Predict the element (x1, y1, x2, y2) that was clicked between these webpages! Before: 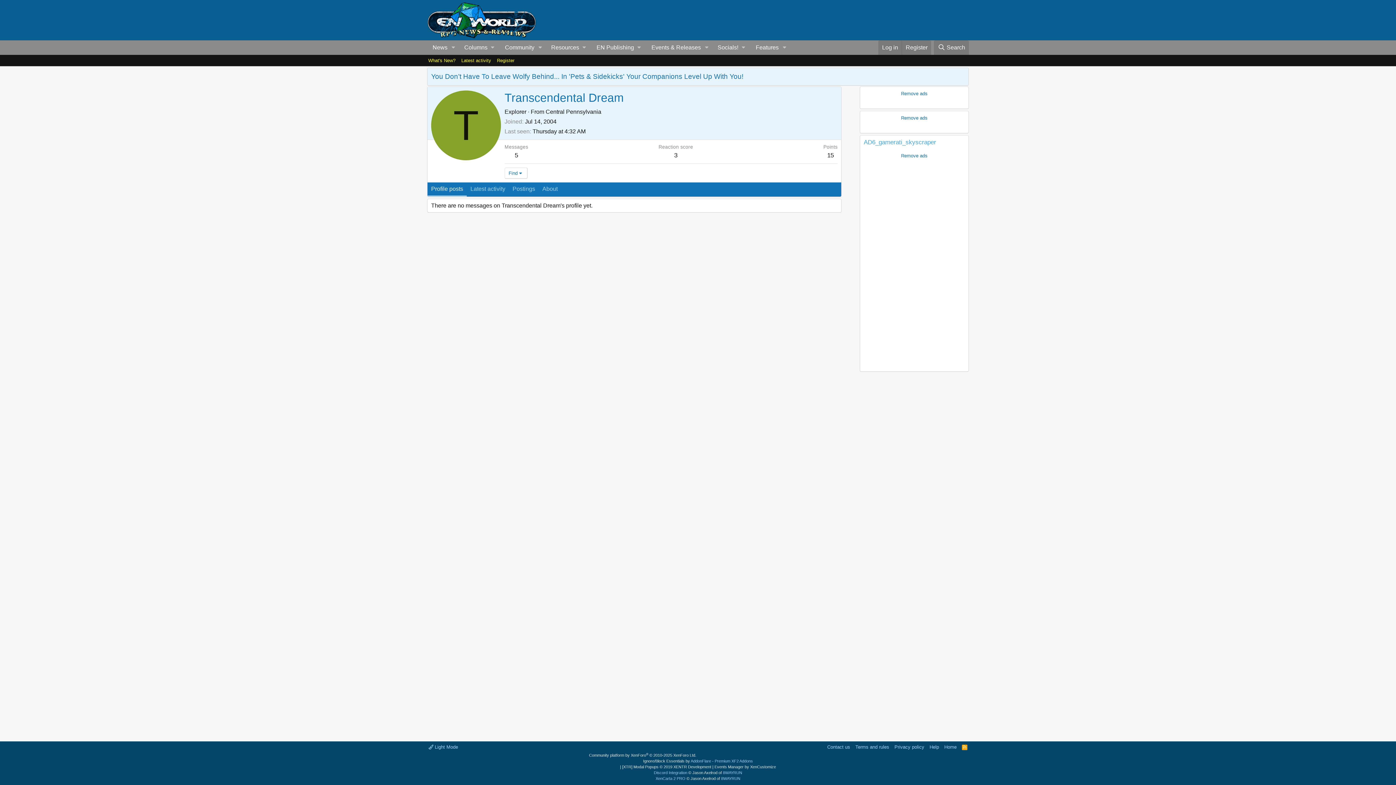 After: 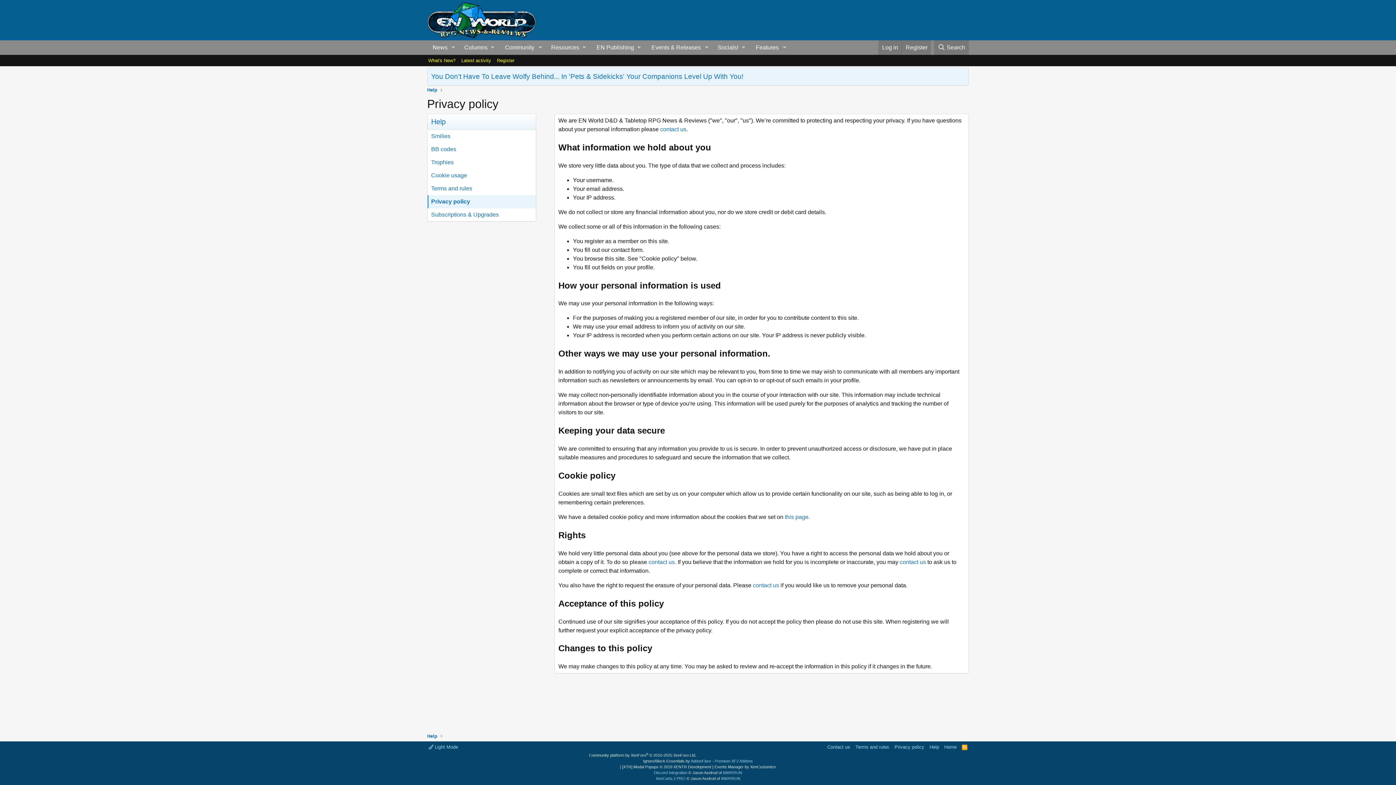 Action: label: Privacy policy bbox: (893, 744, 926, 750)